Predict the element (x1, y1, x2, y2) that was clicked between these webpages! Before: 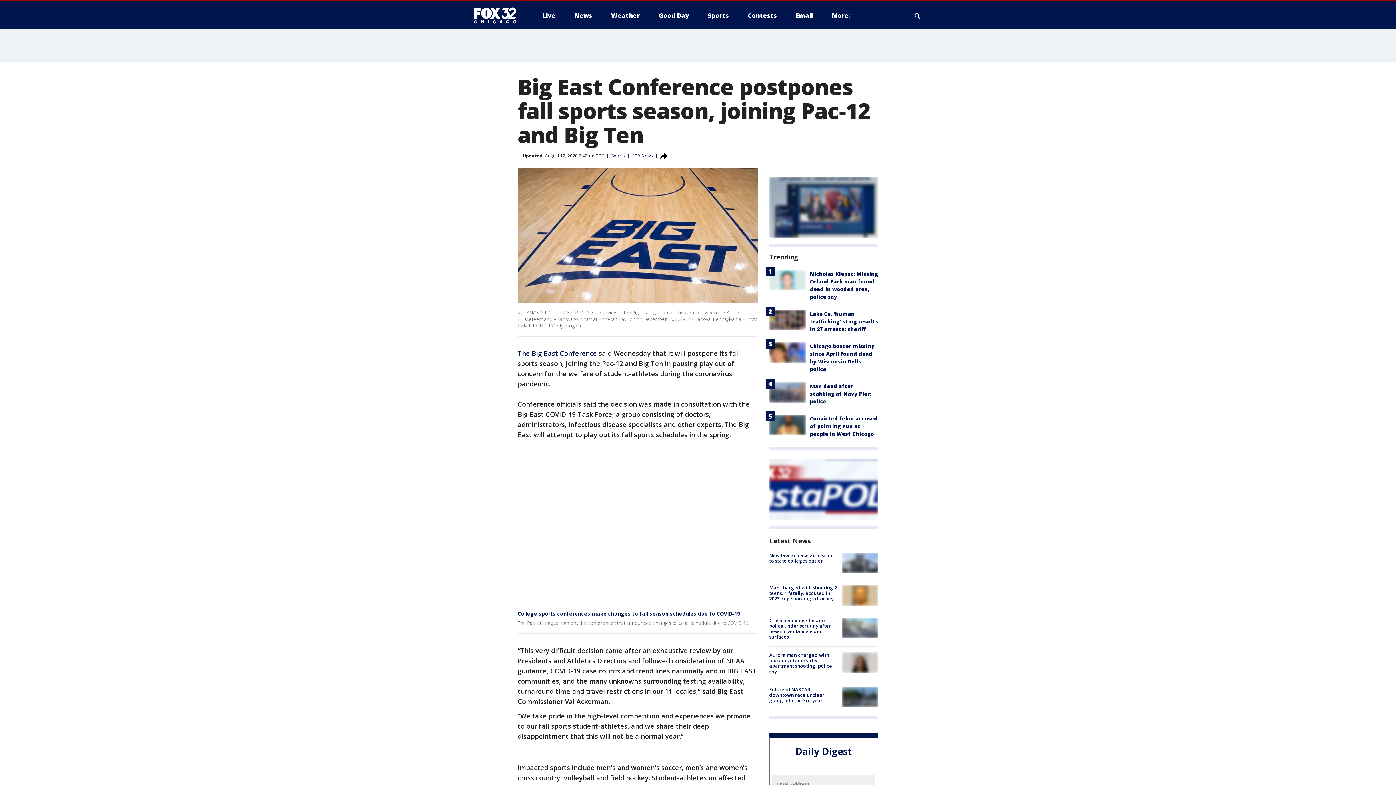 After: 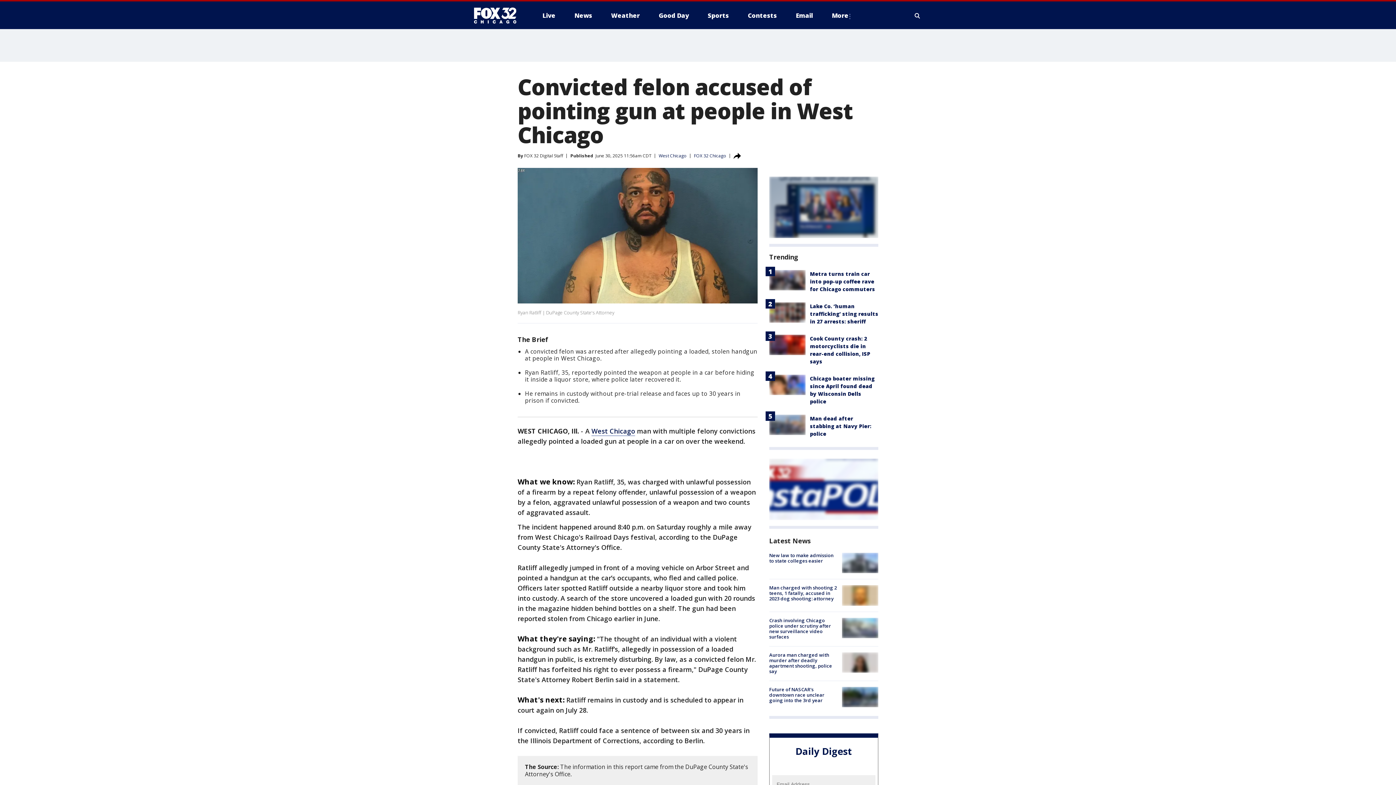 Action: bbox: (769, 414, 805, 435)